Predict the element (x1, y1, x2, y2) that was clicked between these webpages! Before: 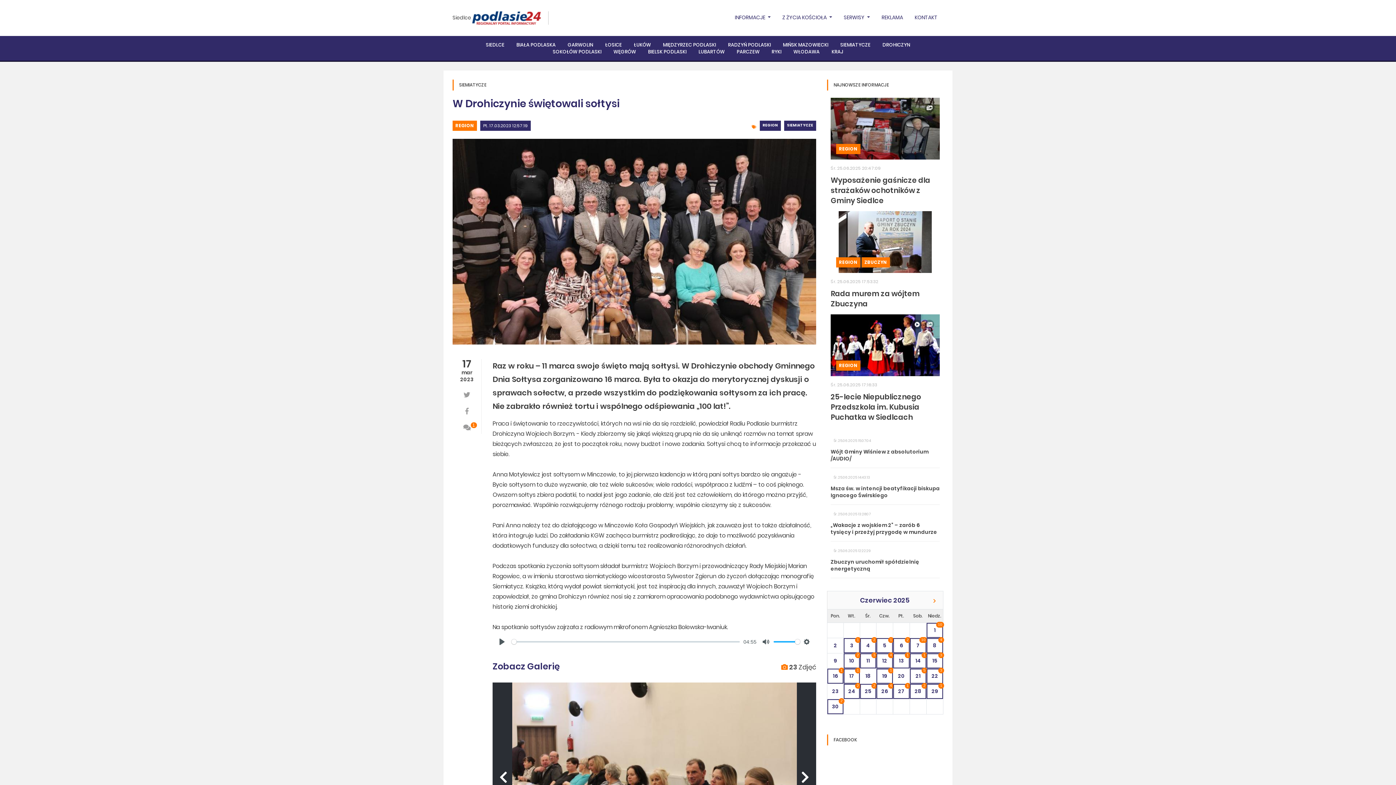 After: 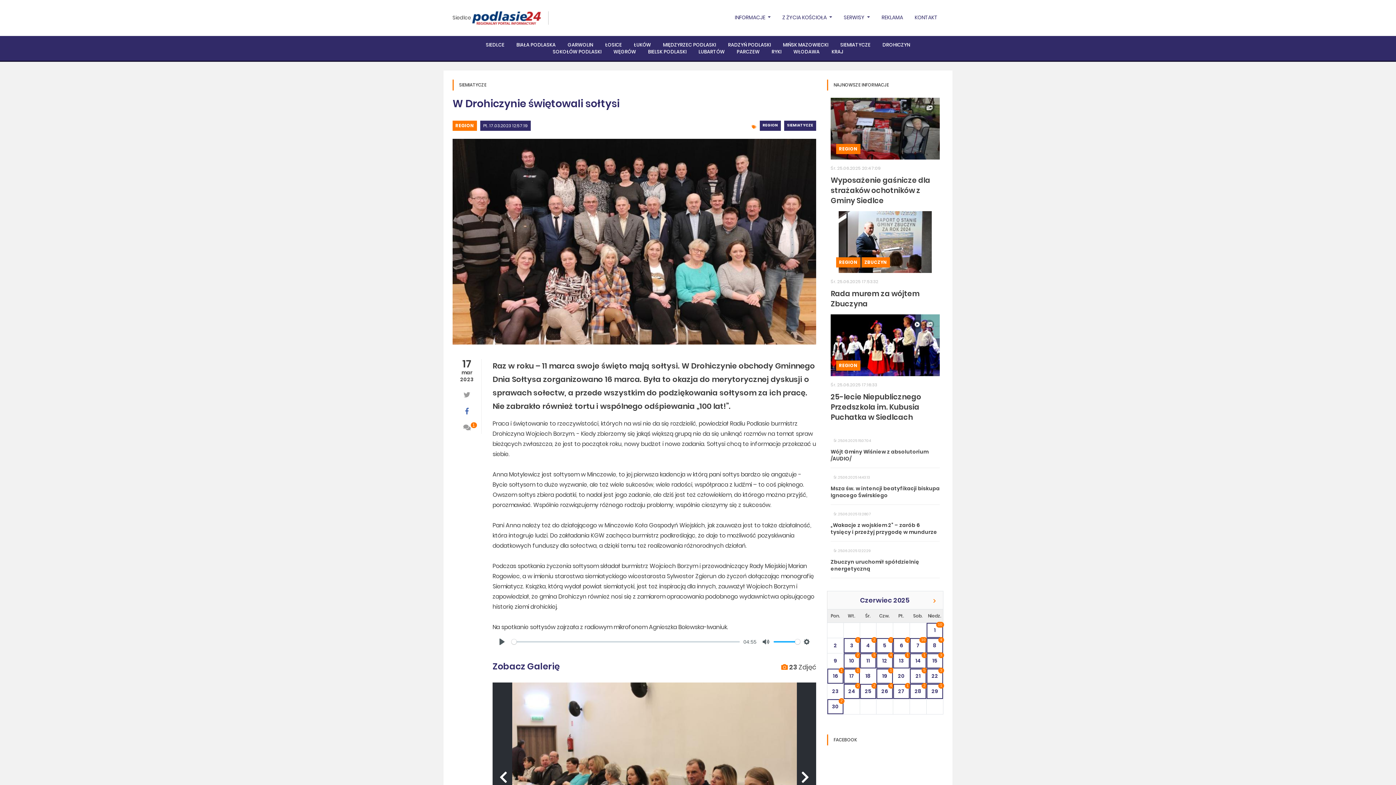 Action: bbox: (452, 405, 481, 417)